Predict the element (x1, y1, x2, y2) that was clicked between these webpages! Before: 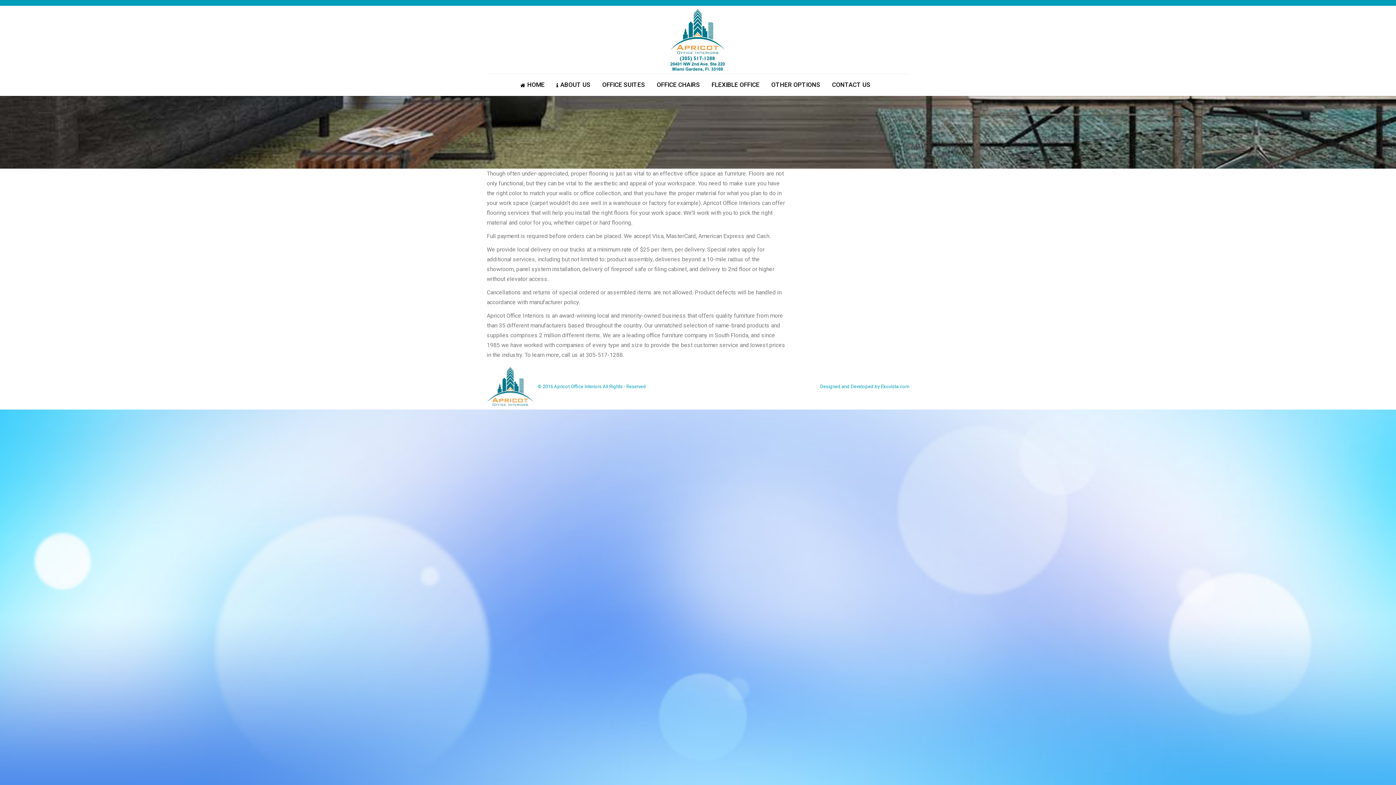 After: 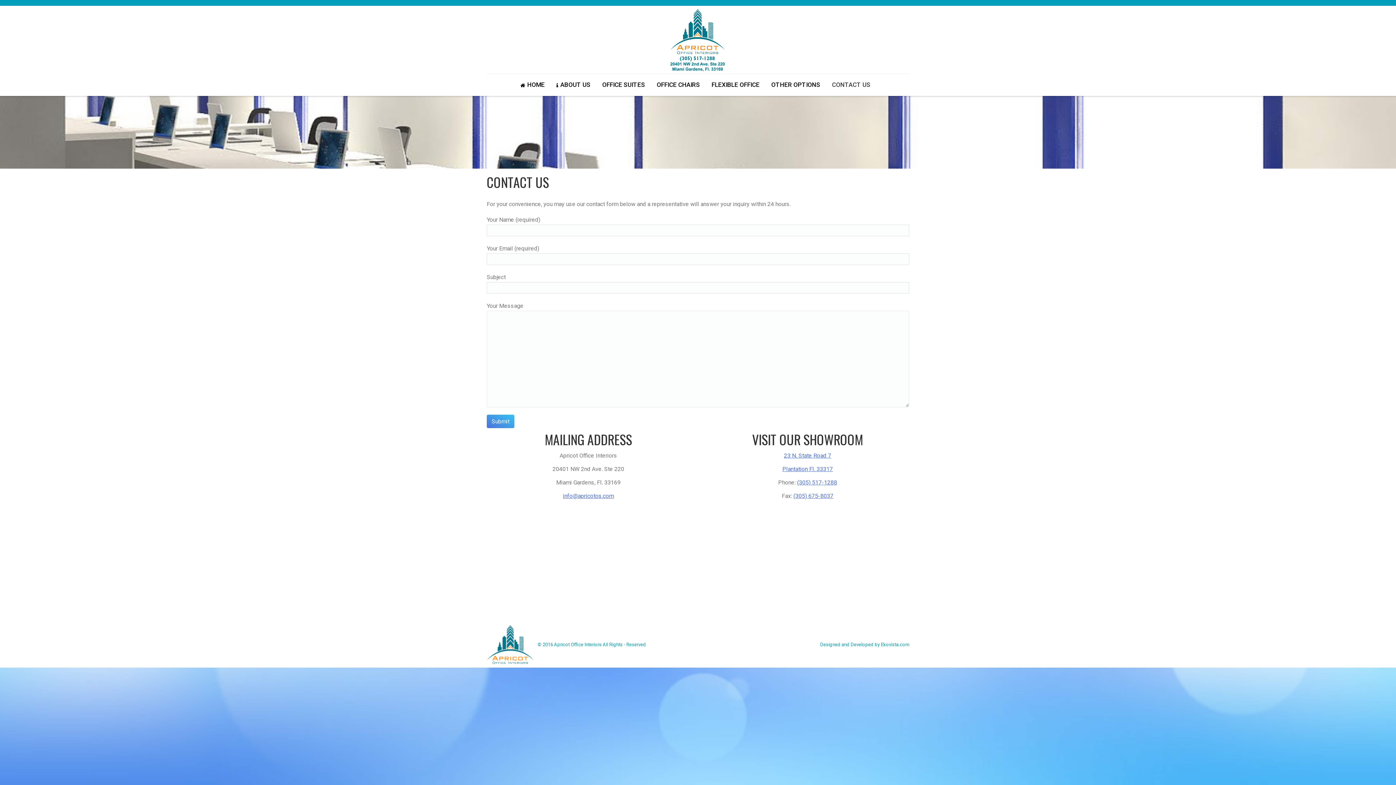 Action: bbox: (831, 79, 871, 91) label: CONTACT US